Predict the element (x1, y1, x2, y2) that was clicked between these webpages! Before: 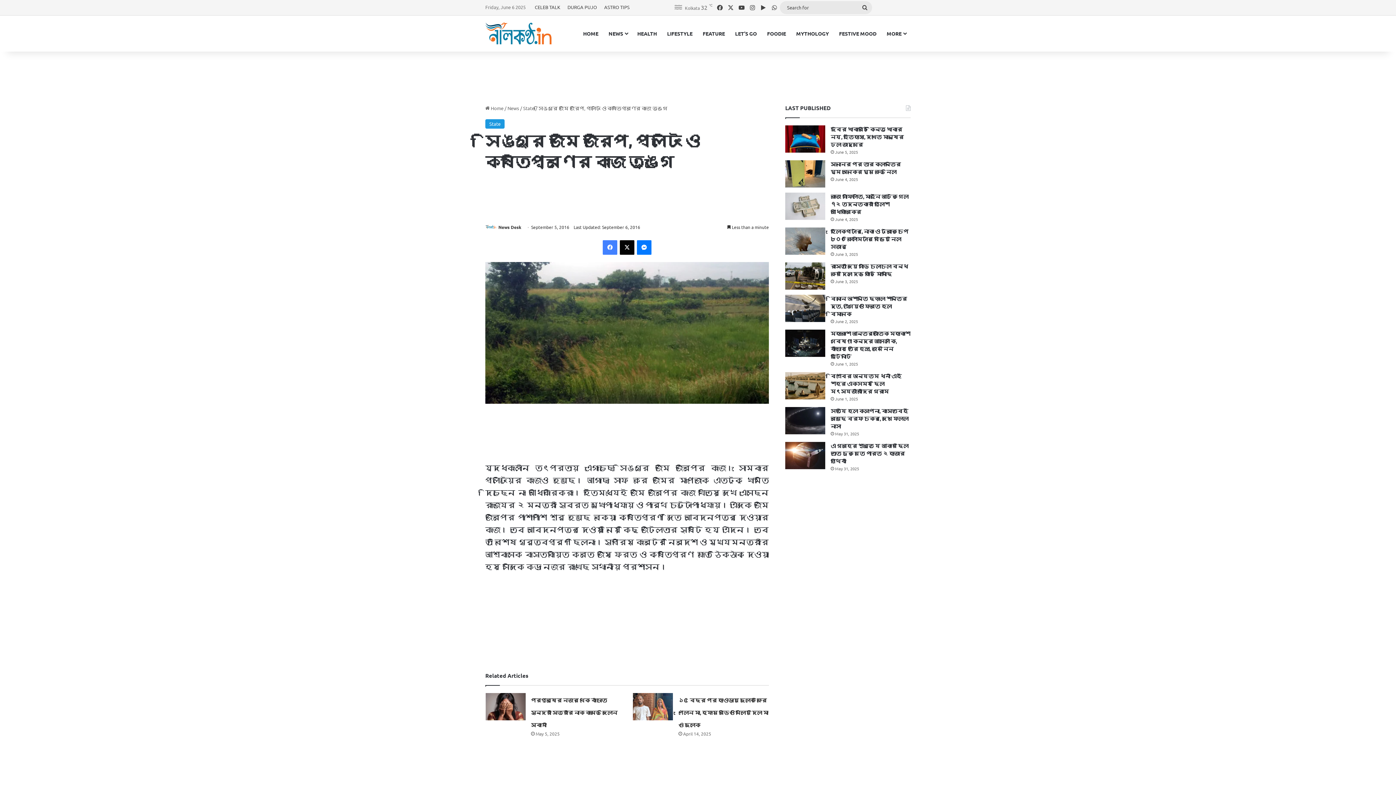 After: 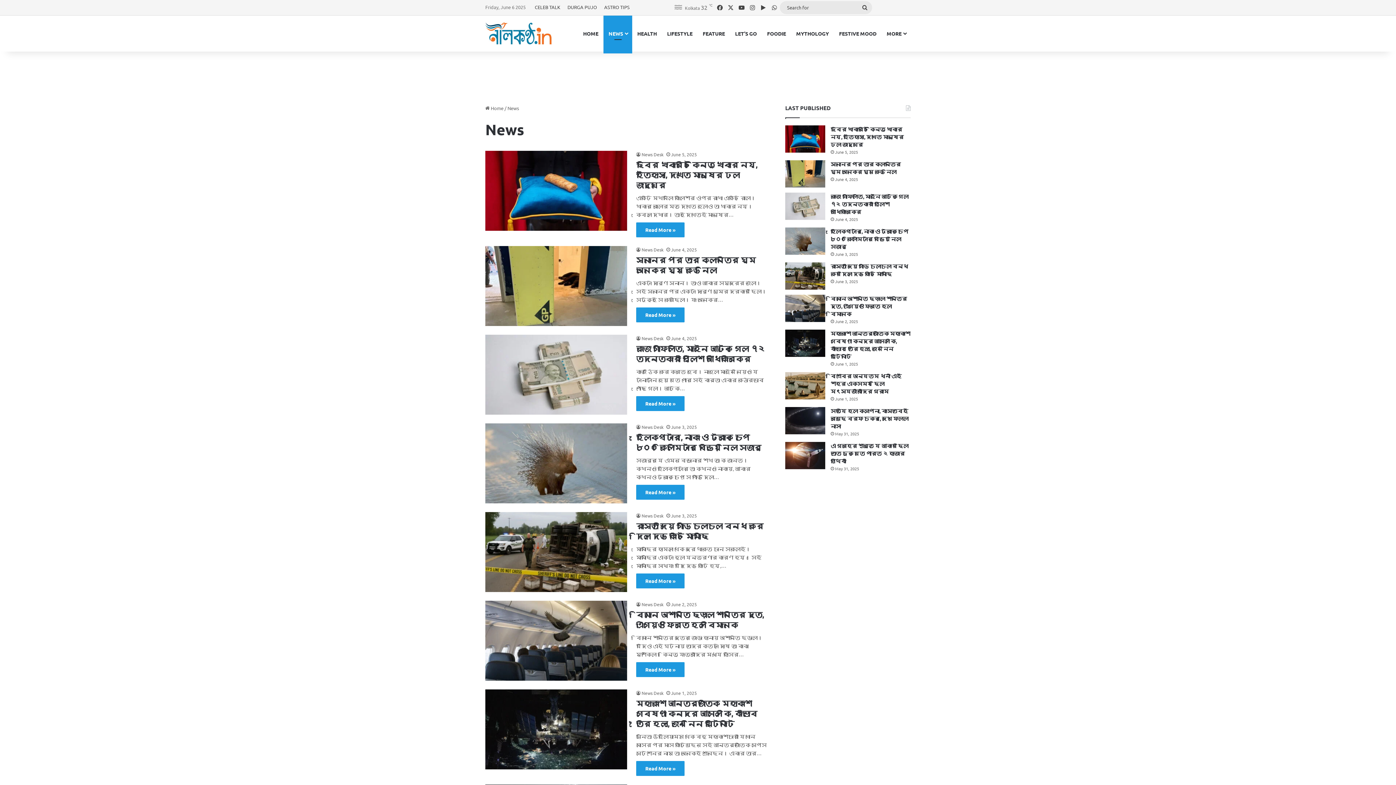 Action: bbox: (603, 15, 632, 51) label: NEWS